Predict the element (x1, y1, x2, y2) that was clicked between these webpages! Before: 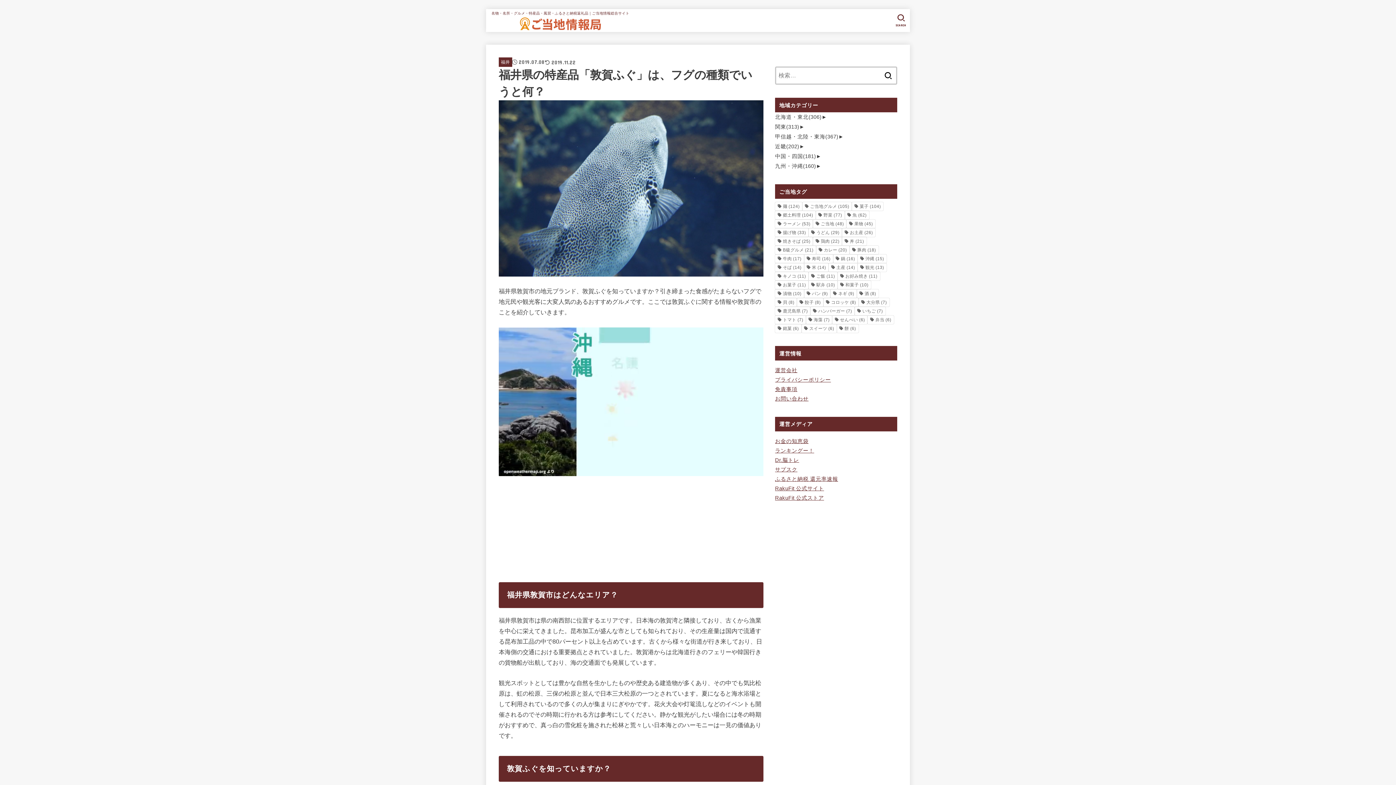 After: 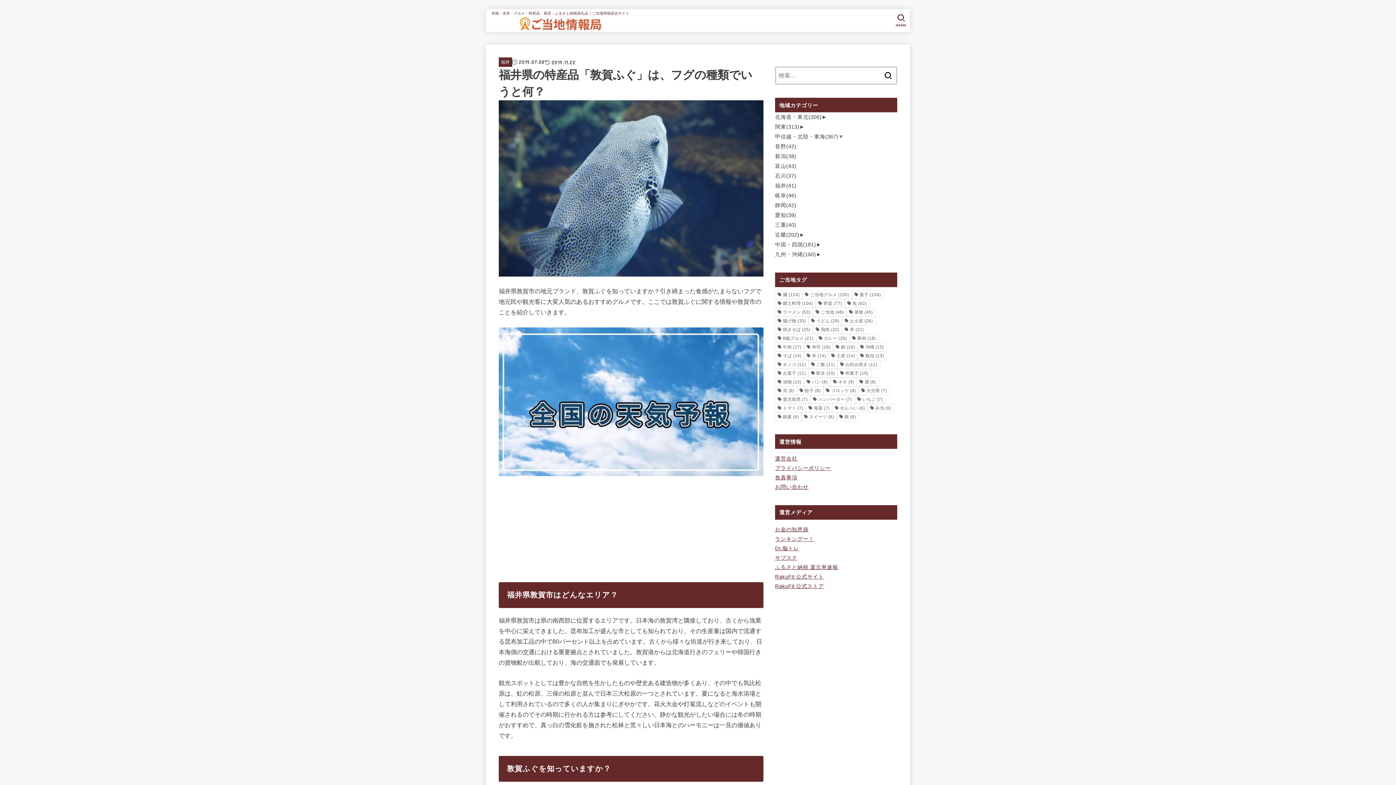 Action: bbox: (838, 132, 844, 141) label: ►